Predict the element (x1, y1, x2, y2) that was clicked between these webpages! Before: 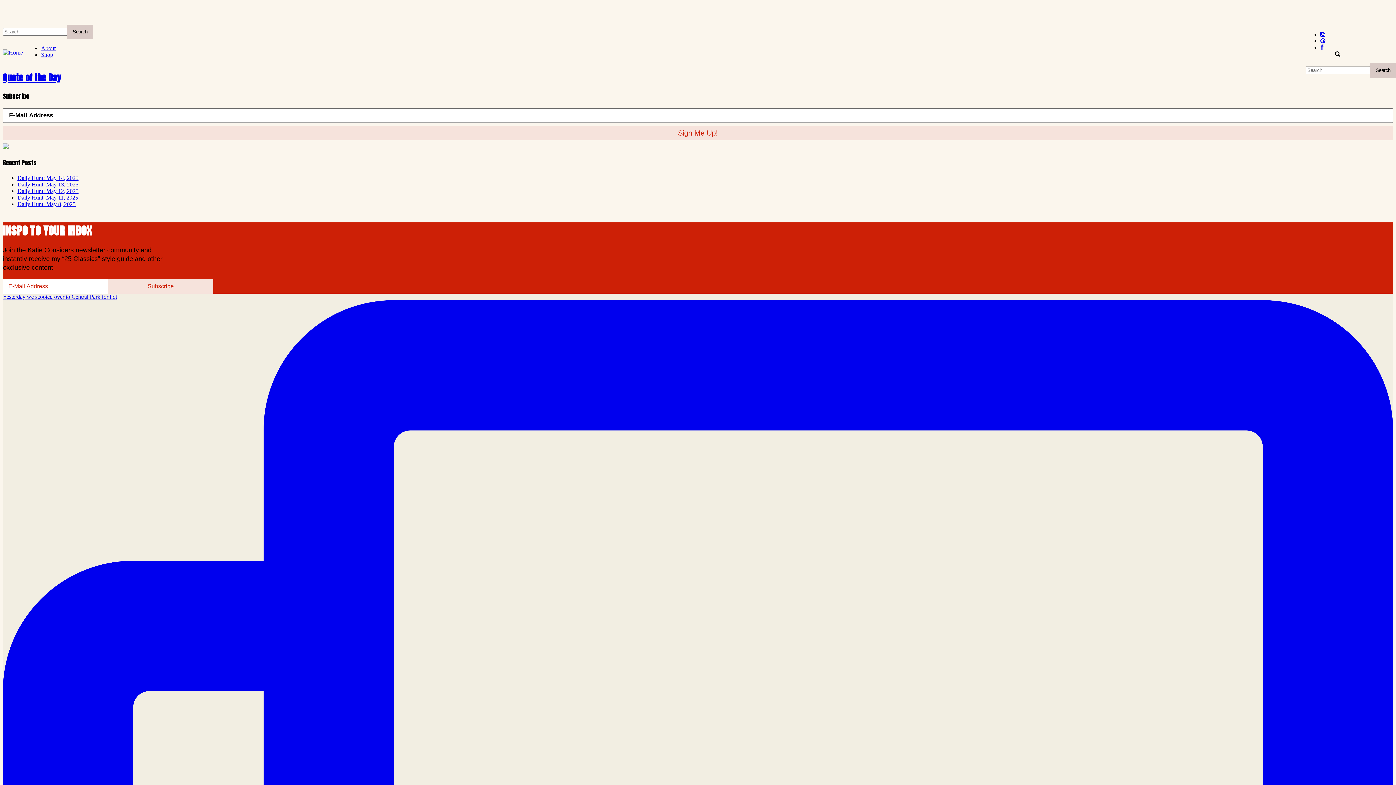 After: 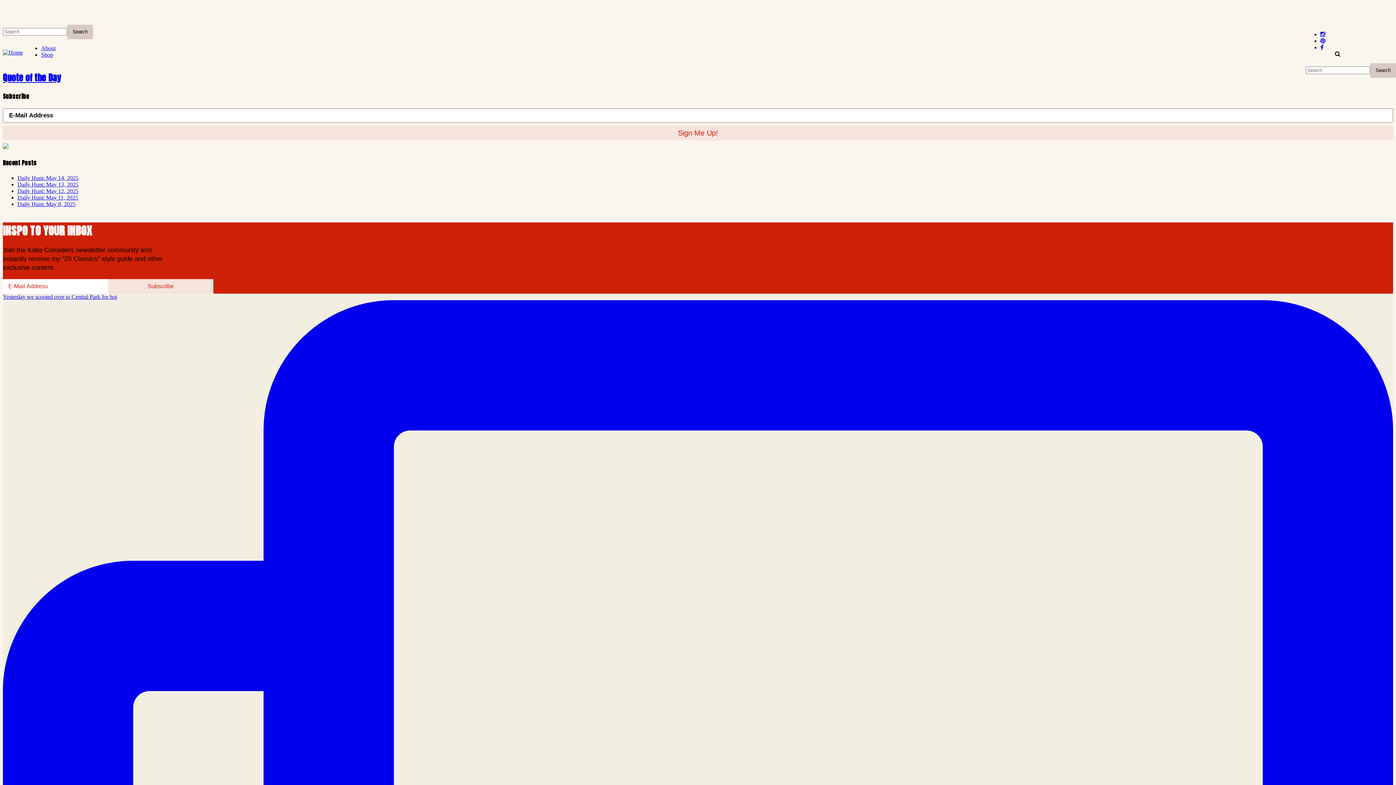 Action: bbox: (2, 144, 8, 150)